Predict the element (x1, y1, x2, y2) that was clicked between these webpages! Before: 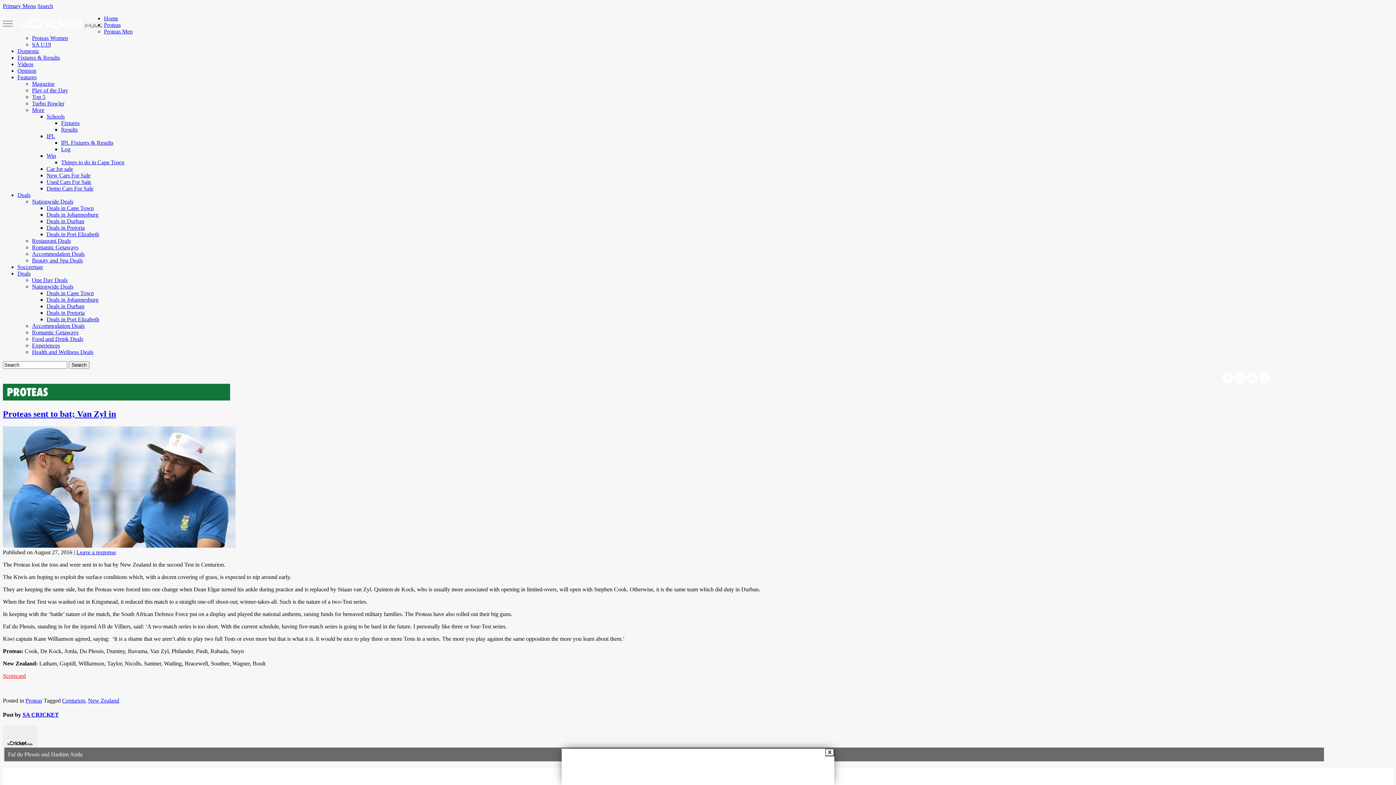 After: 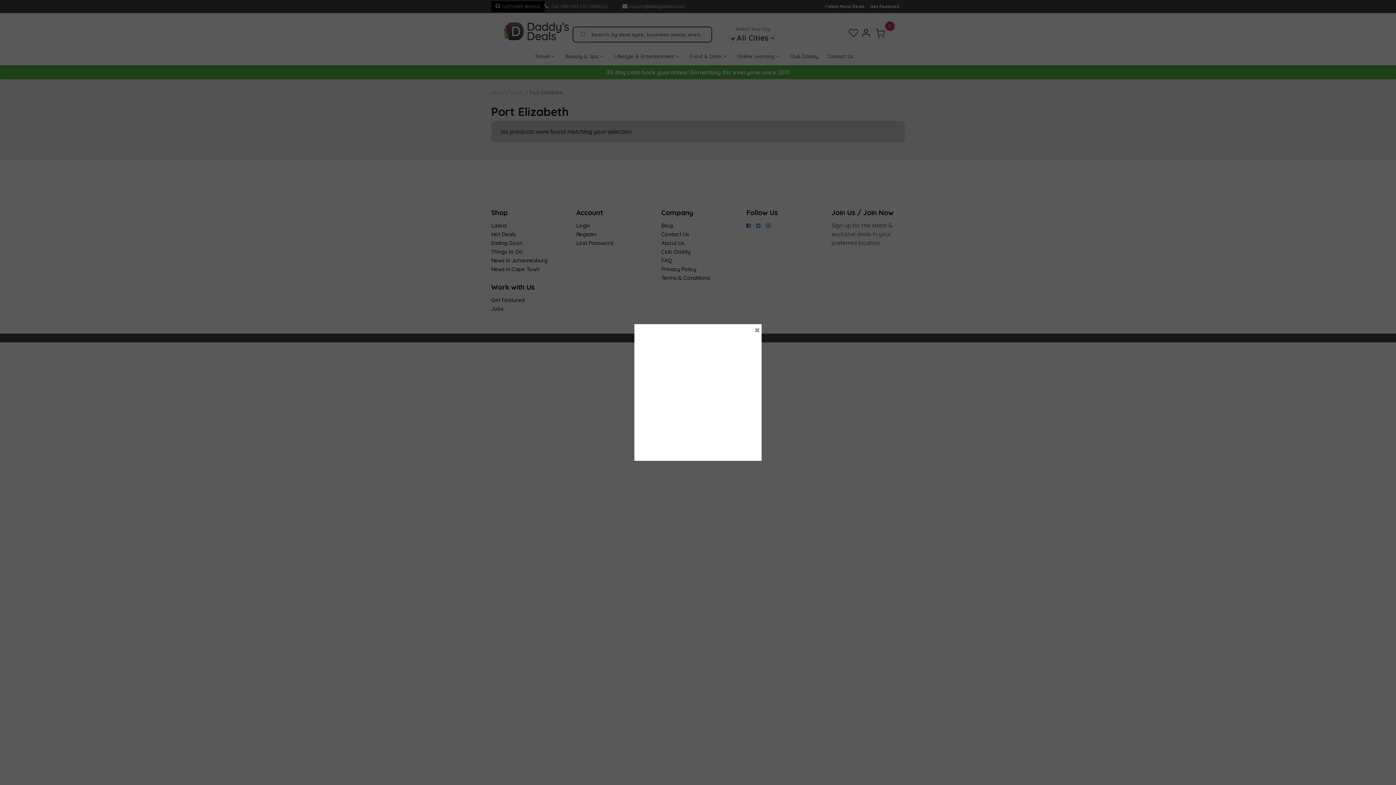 Action: label: Deals in Port Elizabeth bbox: (46, 316, 99, 322)